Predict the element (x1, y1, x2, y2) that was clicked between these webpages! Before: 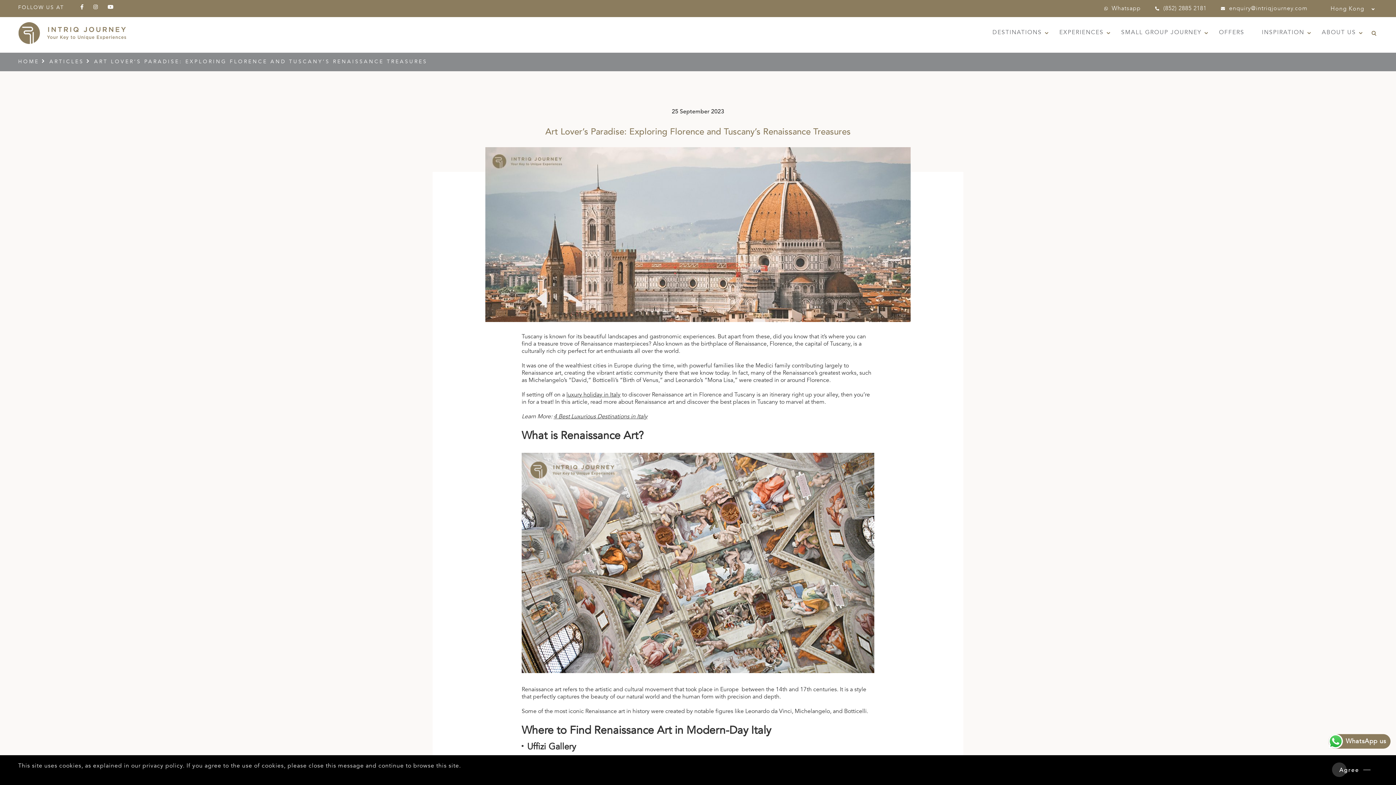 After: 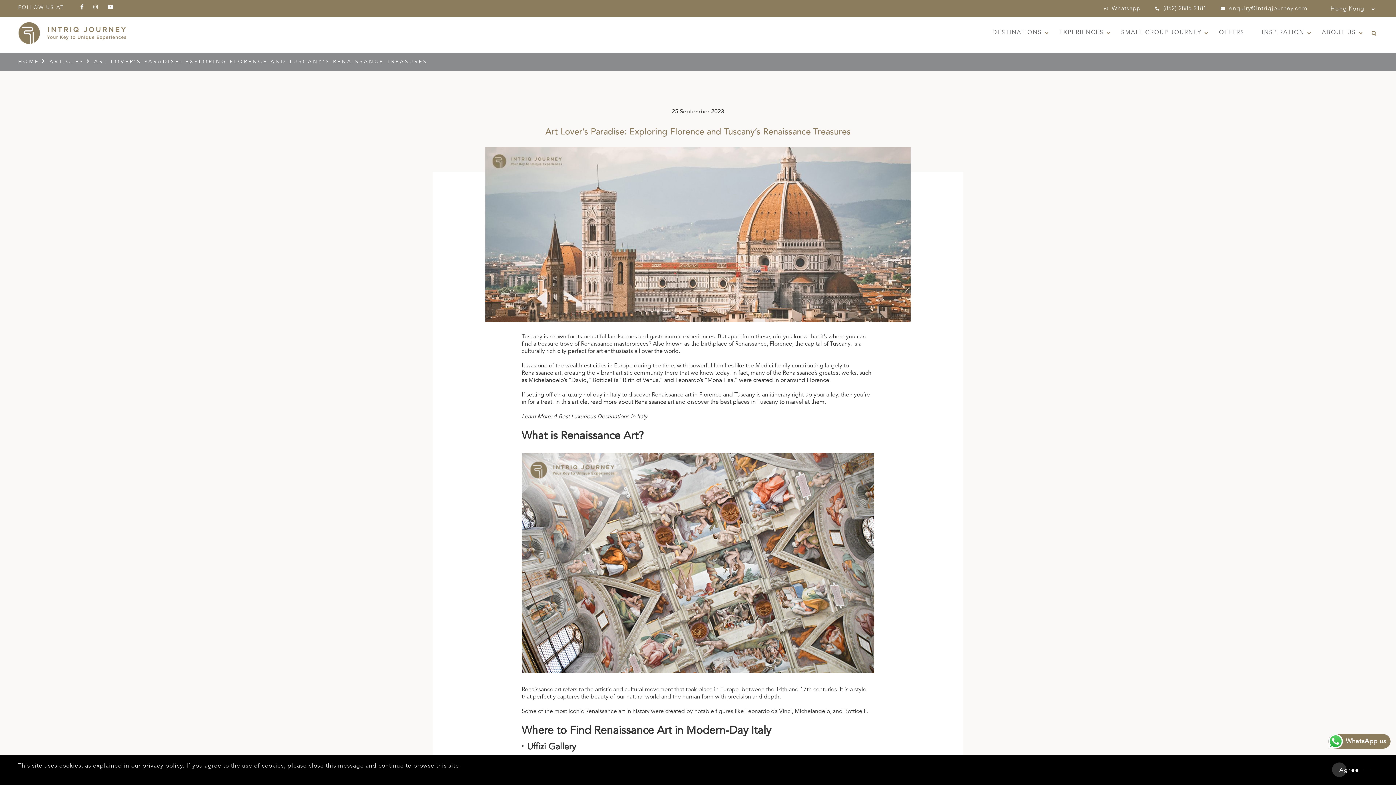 Action: bbox: (107, 4, 113, 10)